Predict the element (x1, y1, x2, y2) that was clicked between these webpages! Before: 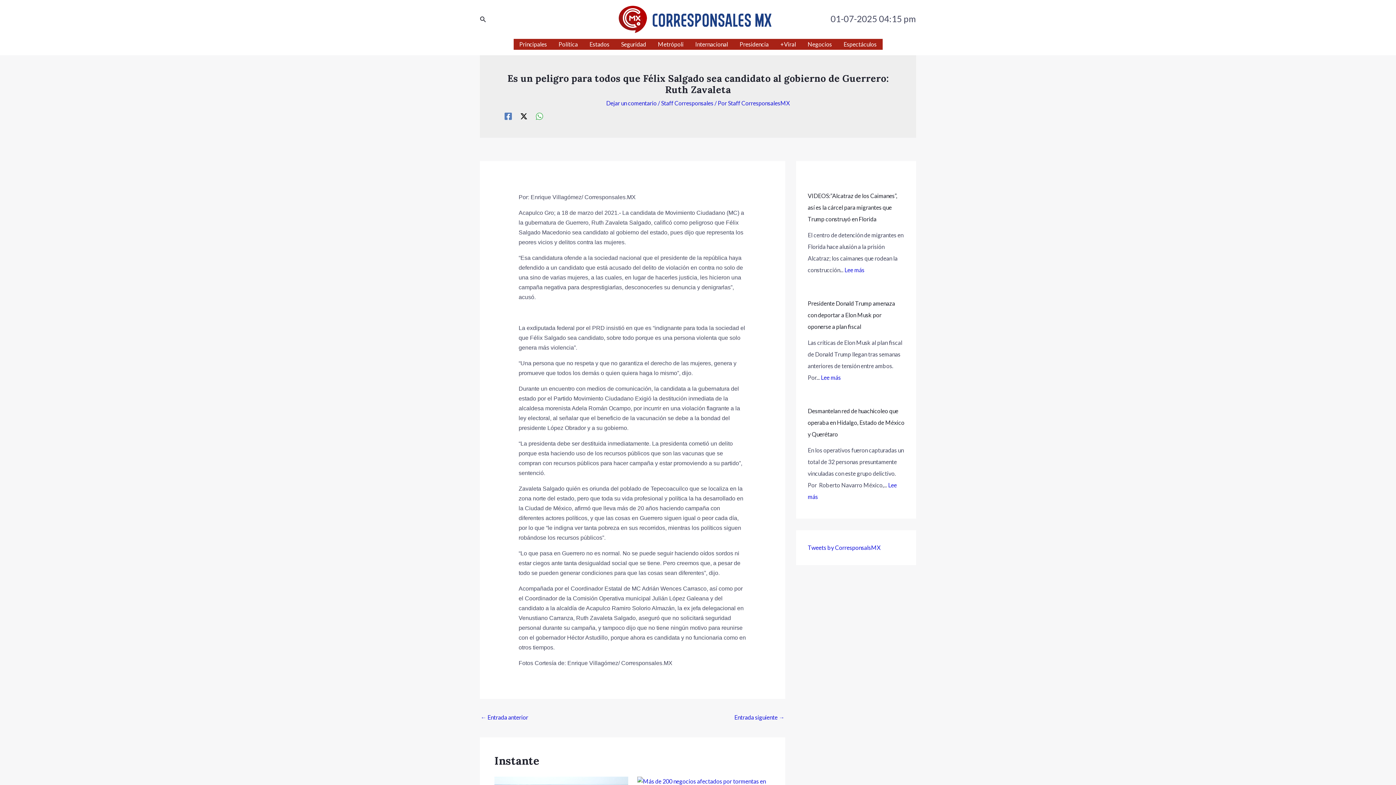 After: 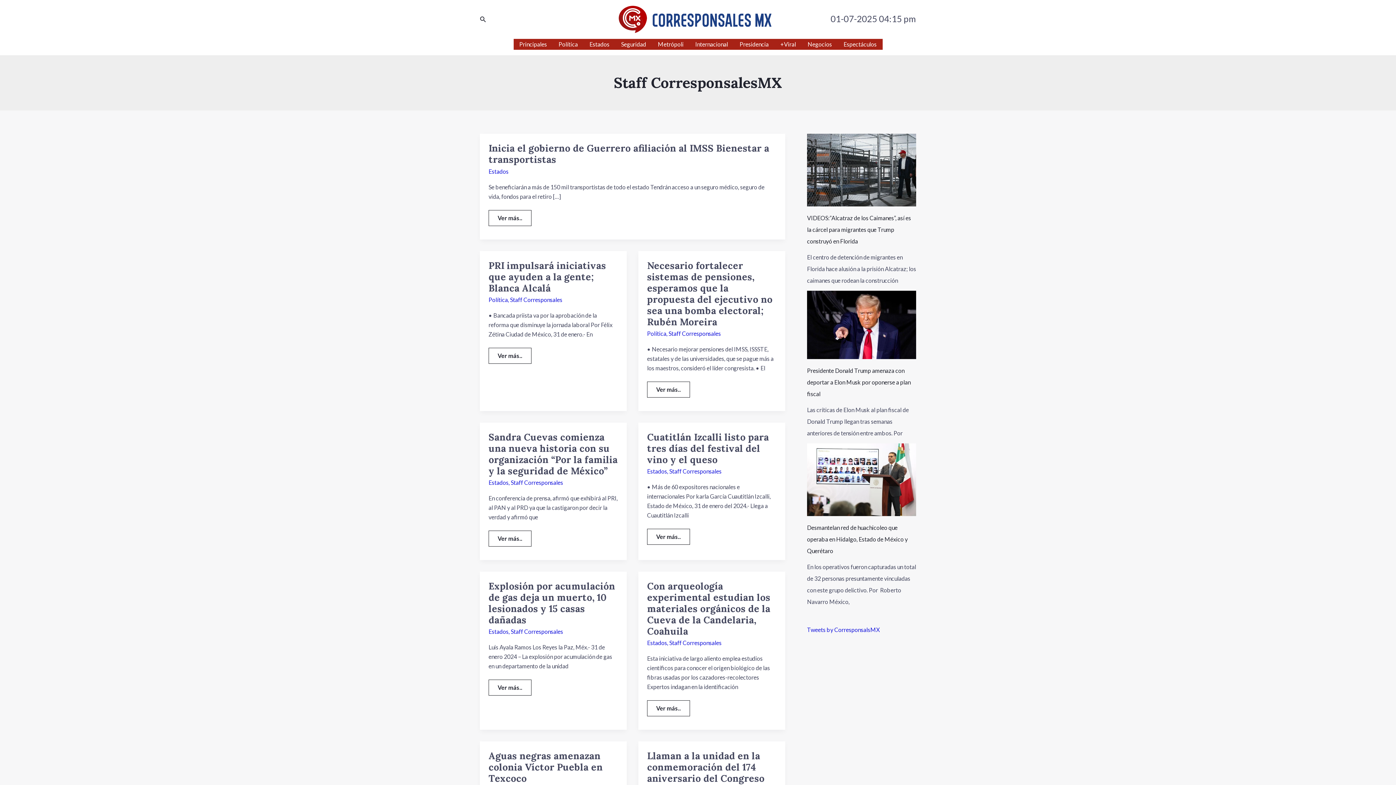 Action: bbox: (728, 99, 790, 106) label: Staff CorresponsalesMX